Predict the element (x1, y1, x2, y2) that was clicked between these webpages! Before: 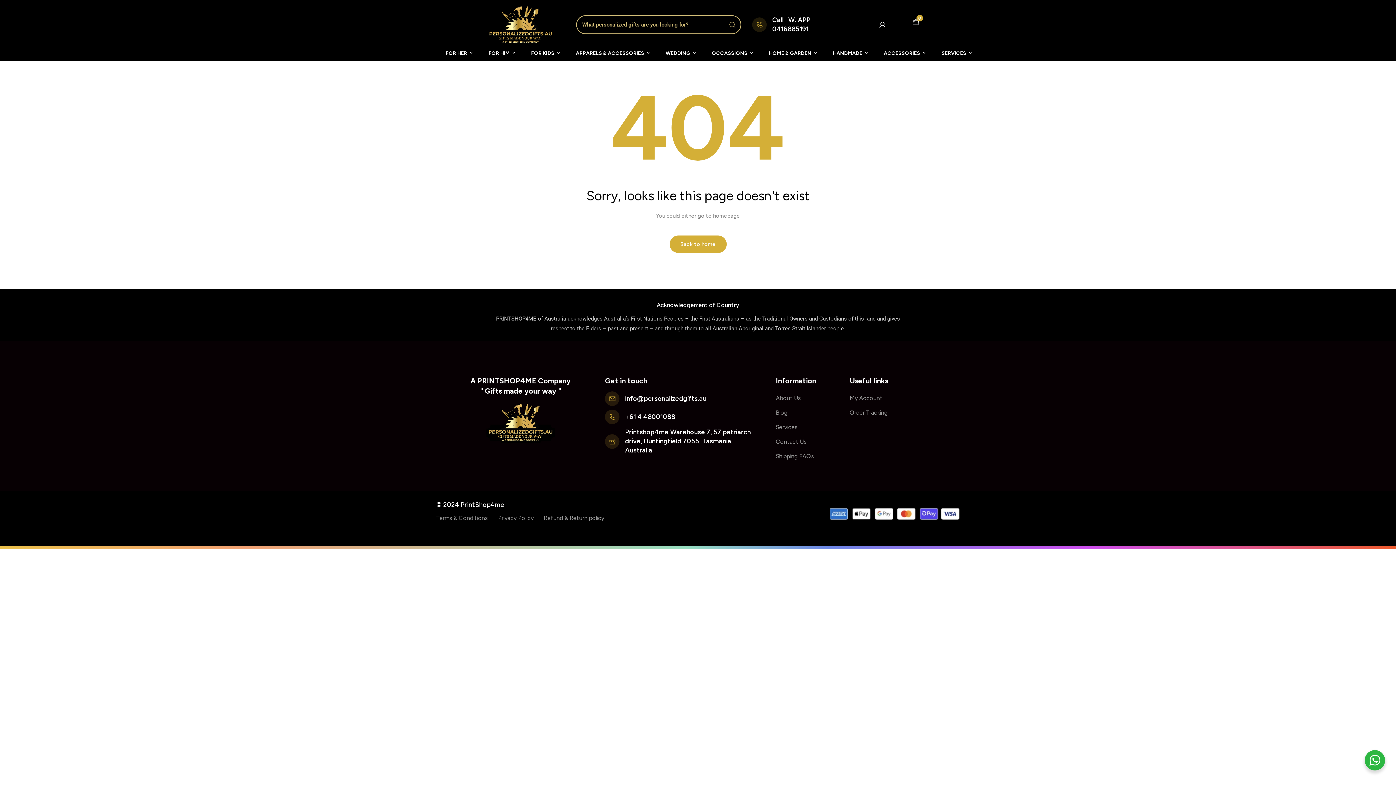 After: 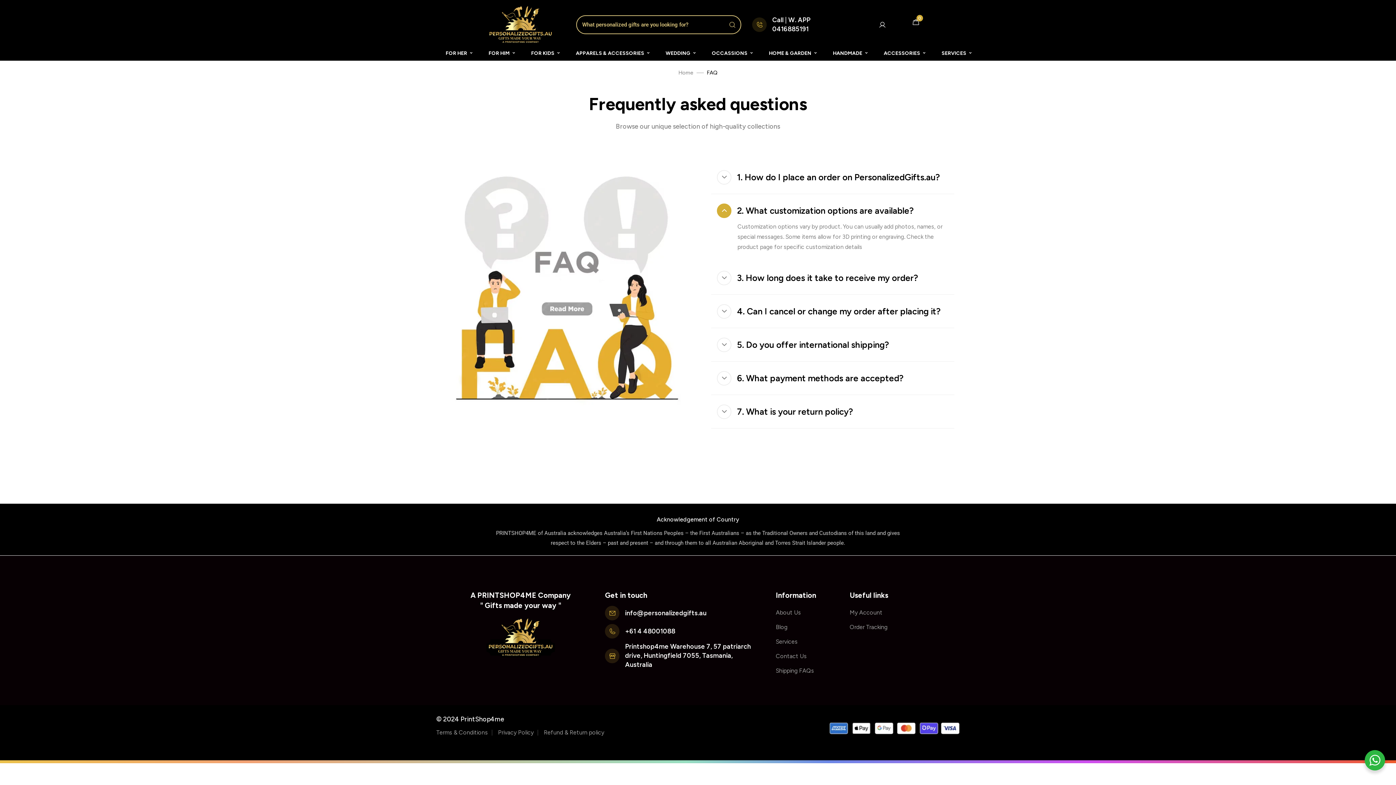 Action: label: Shipping FAQs bbox: (776, 453, 814, 460)